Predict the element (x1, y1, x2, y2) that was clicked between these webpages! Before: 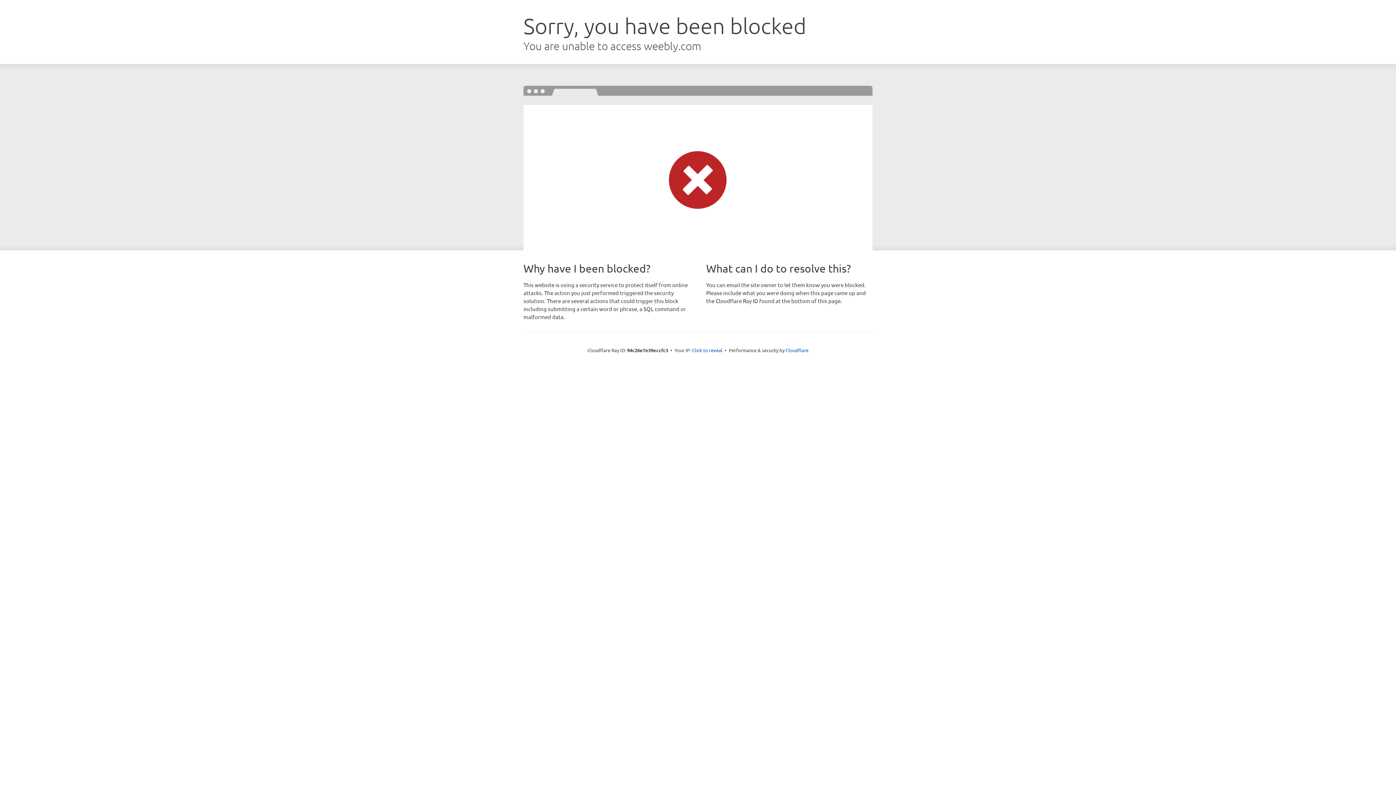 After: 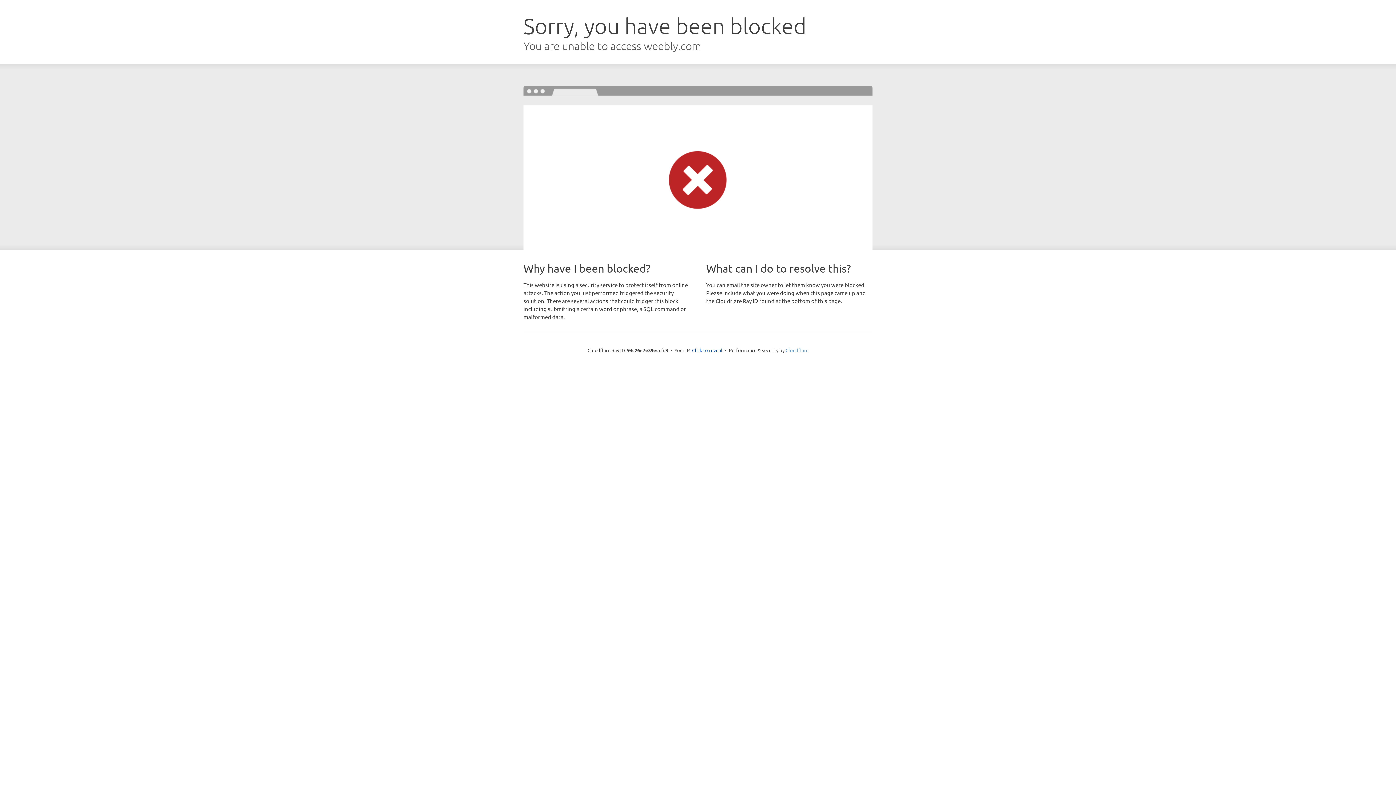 Action: label: Cloudflare bbox: (785, 347, 808, 353)